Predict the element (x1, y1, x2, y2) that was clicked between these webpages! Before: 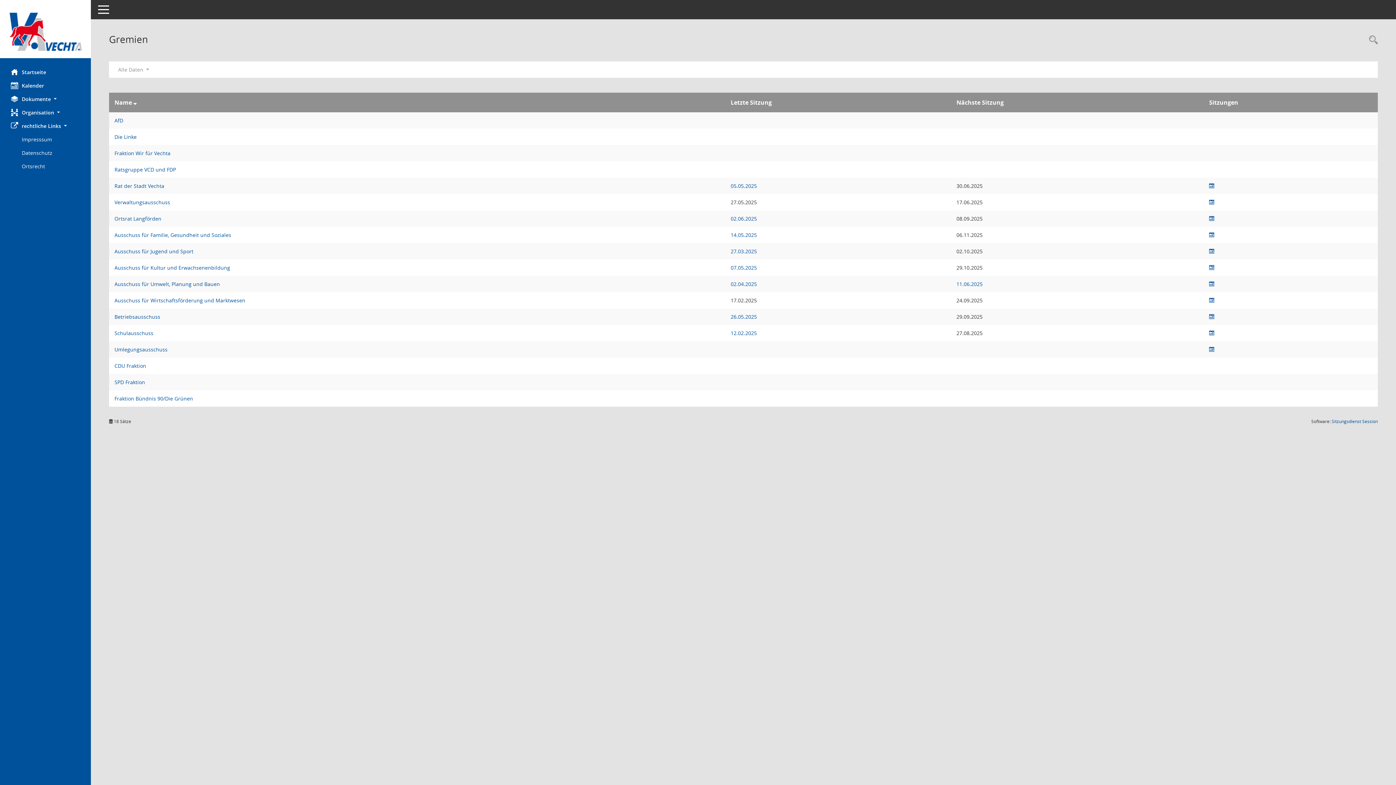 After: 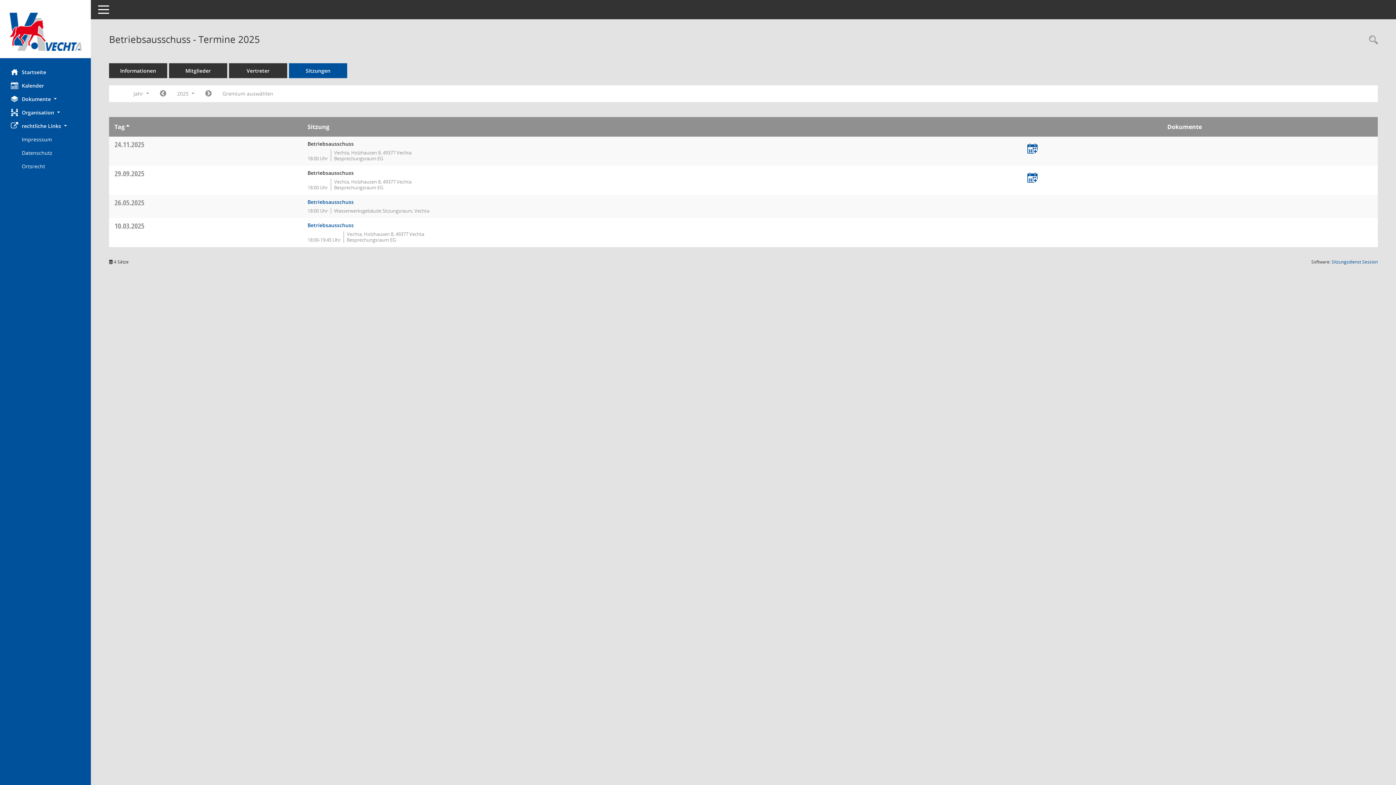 Action: label: Sitzungsliste anzeigen bbox: (1209, 313, 1214, 320)